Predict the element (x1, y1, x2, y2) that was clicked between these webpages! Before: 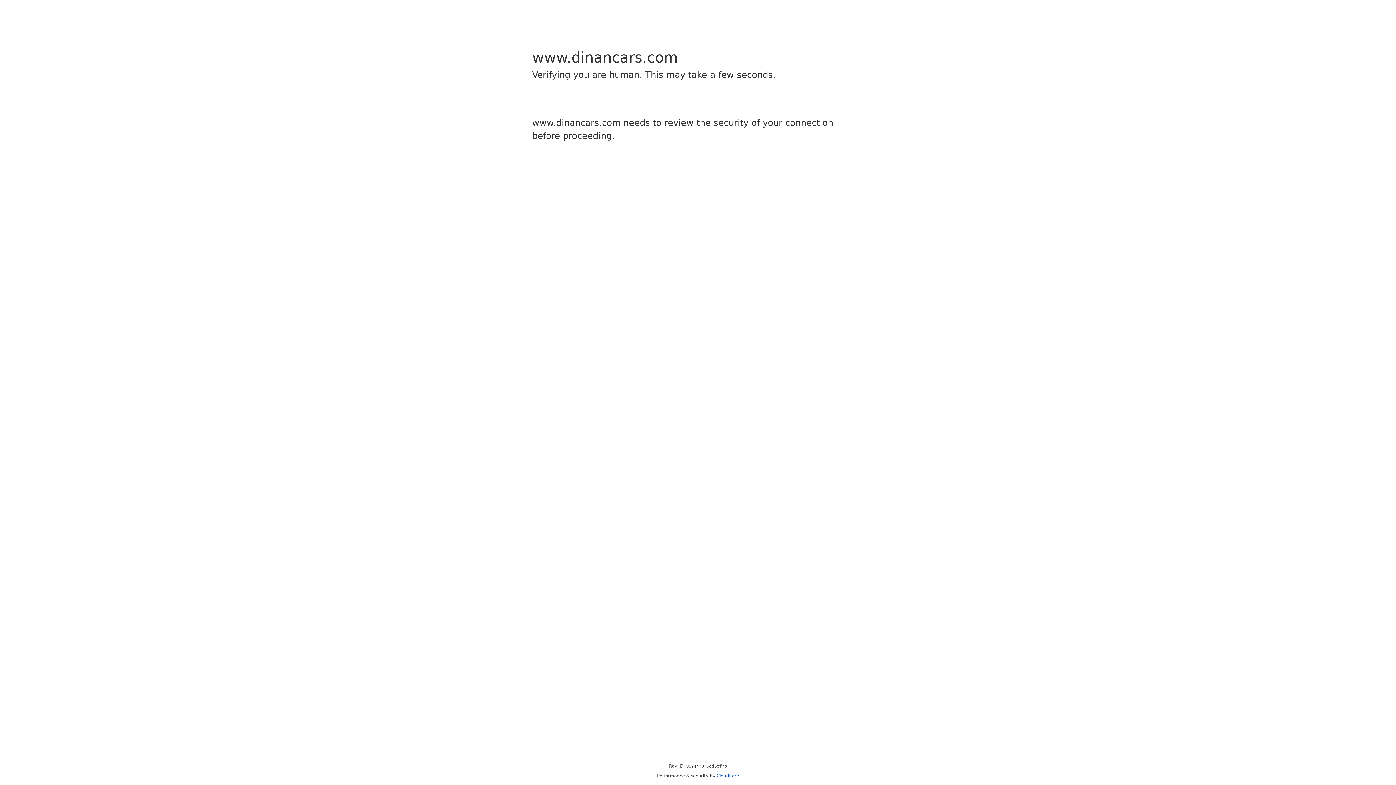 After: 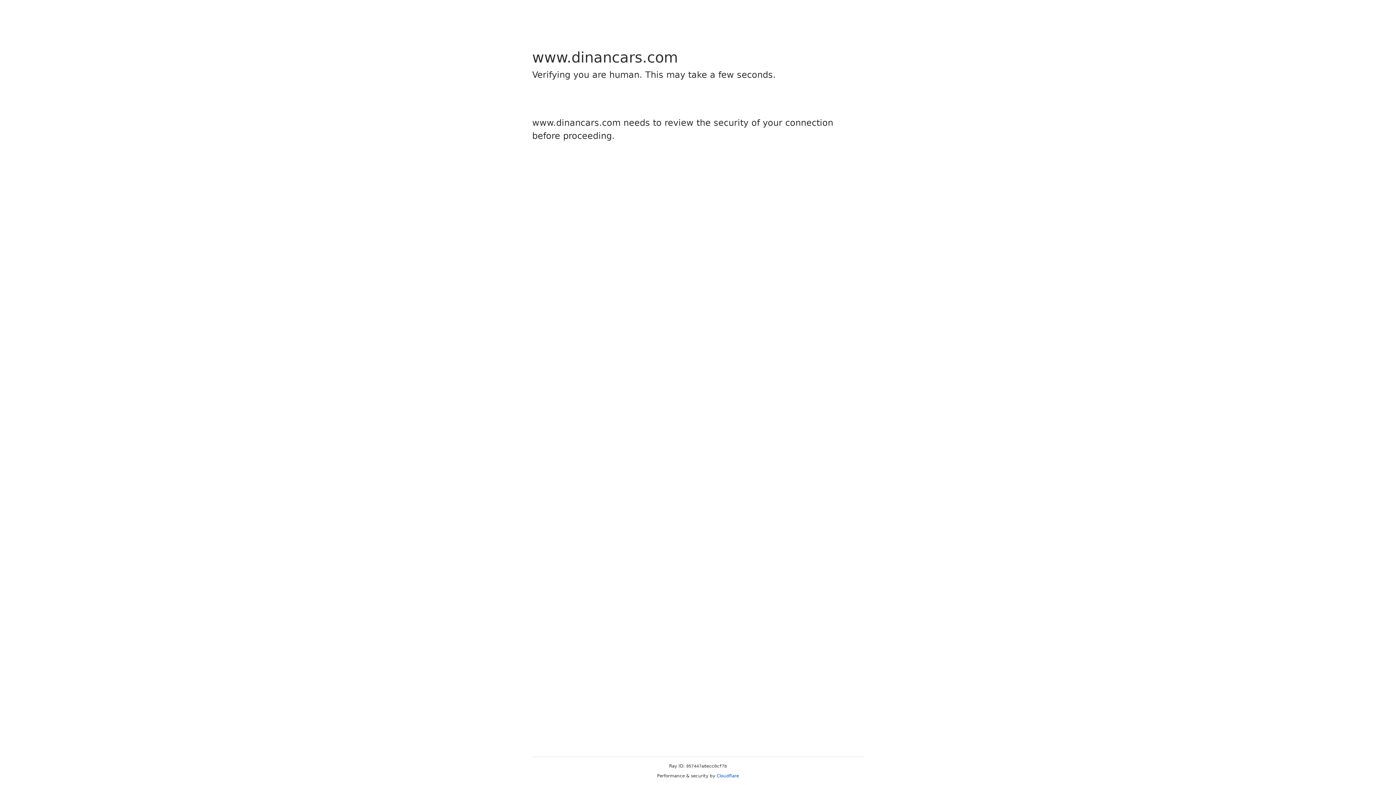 Action: label: Cloudflare bbox: (716, 773, 739, 778)